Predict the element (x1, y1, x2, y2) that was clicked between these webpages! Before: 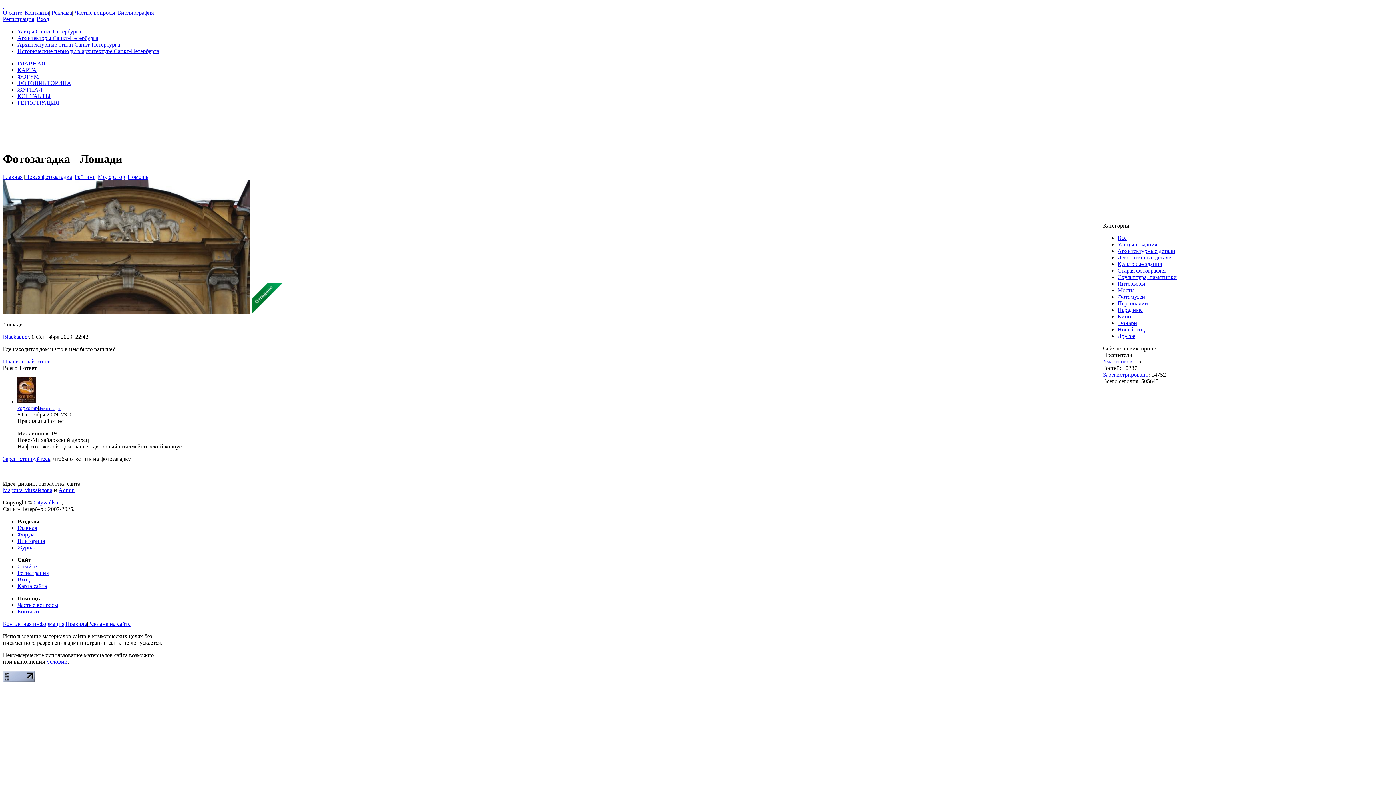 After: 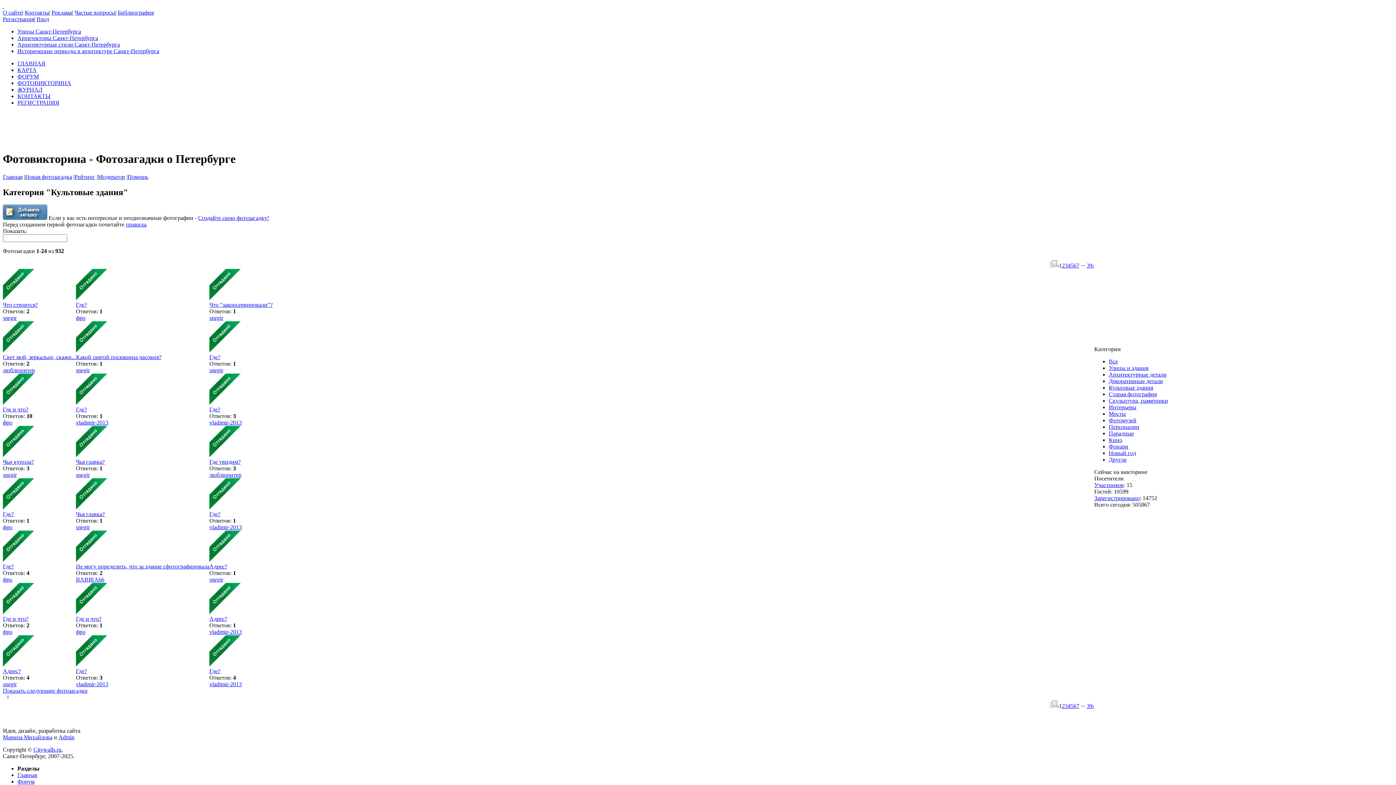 Action: bbox: (1117, 261, 1162, 267) label: Культовые здания